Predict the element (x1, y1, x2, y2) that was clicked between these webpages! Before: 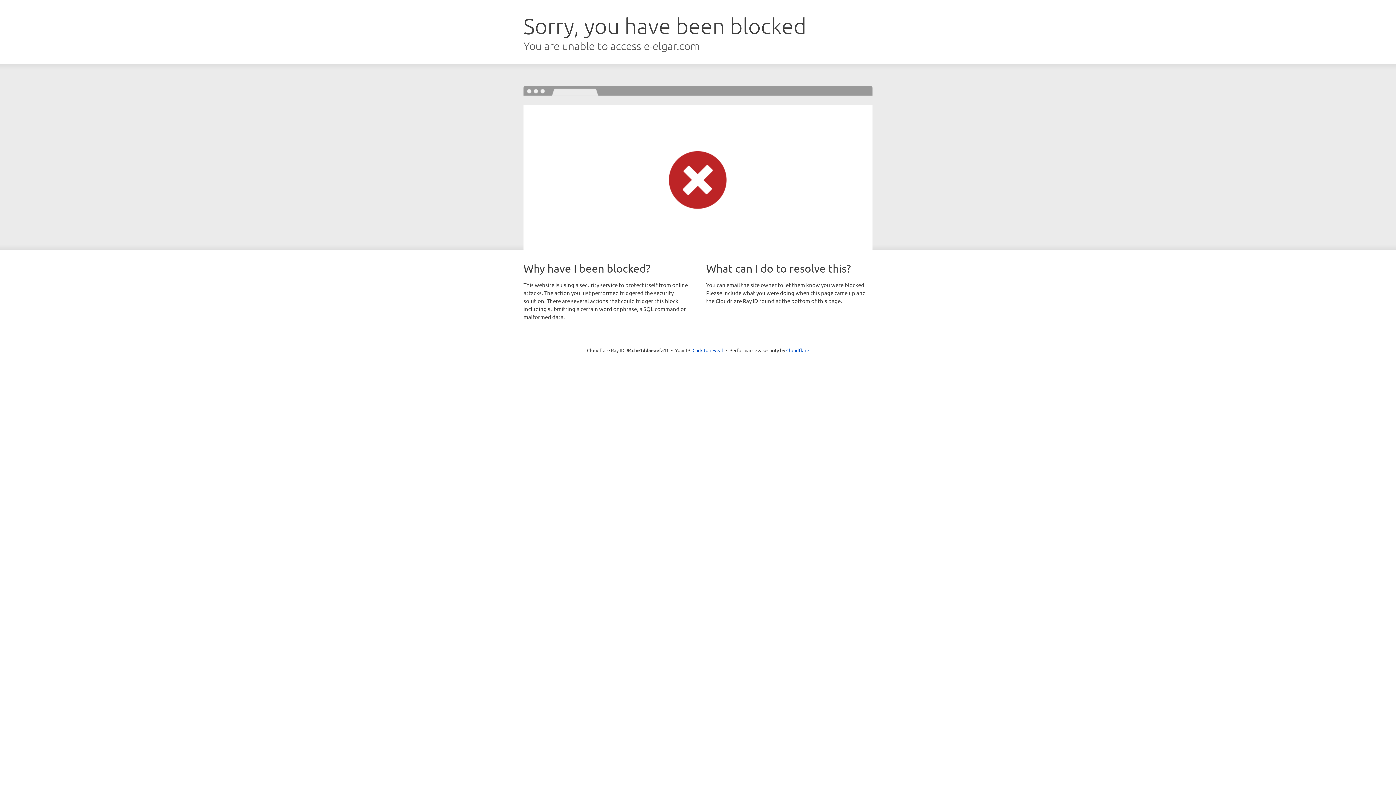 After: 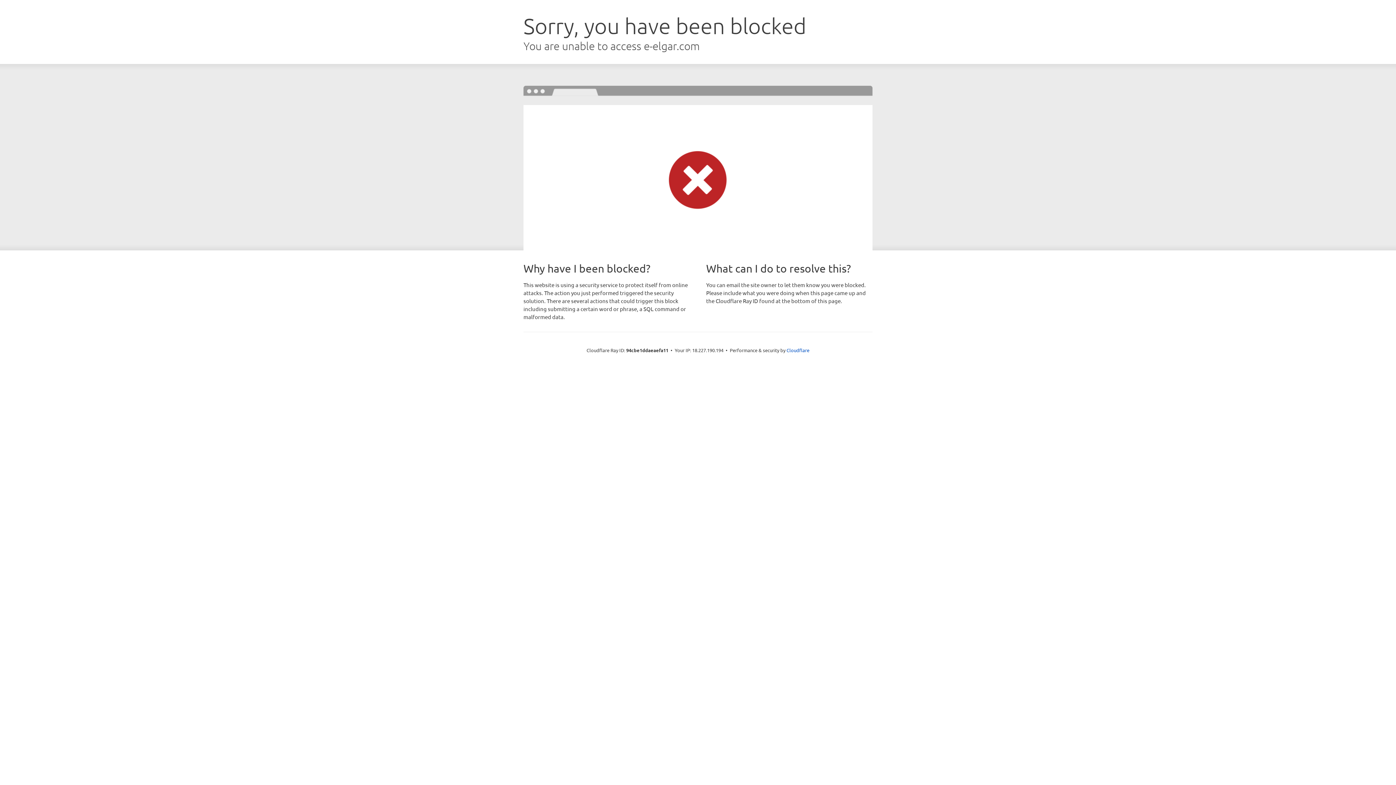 Action: bbox: (692, 346, 723, 353) label: Click to reveal